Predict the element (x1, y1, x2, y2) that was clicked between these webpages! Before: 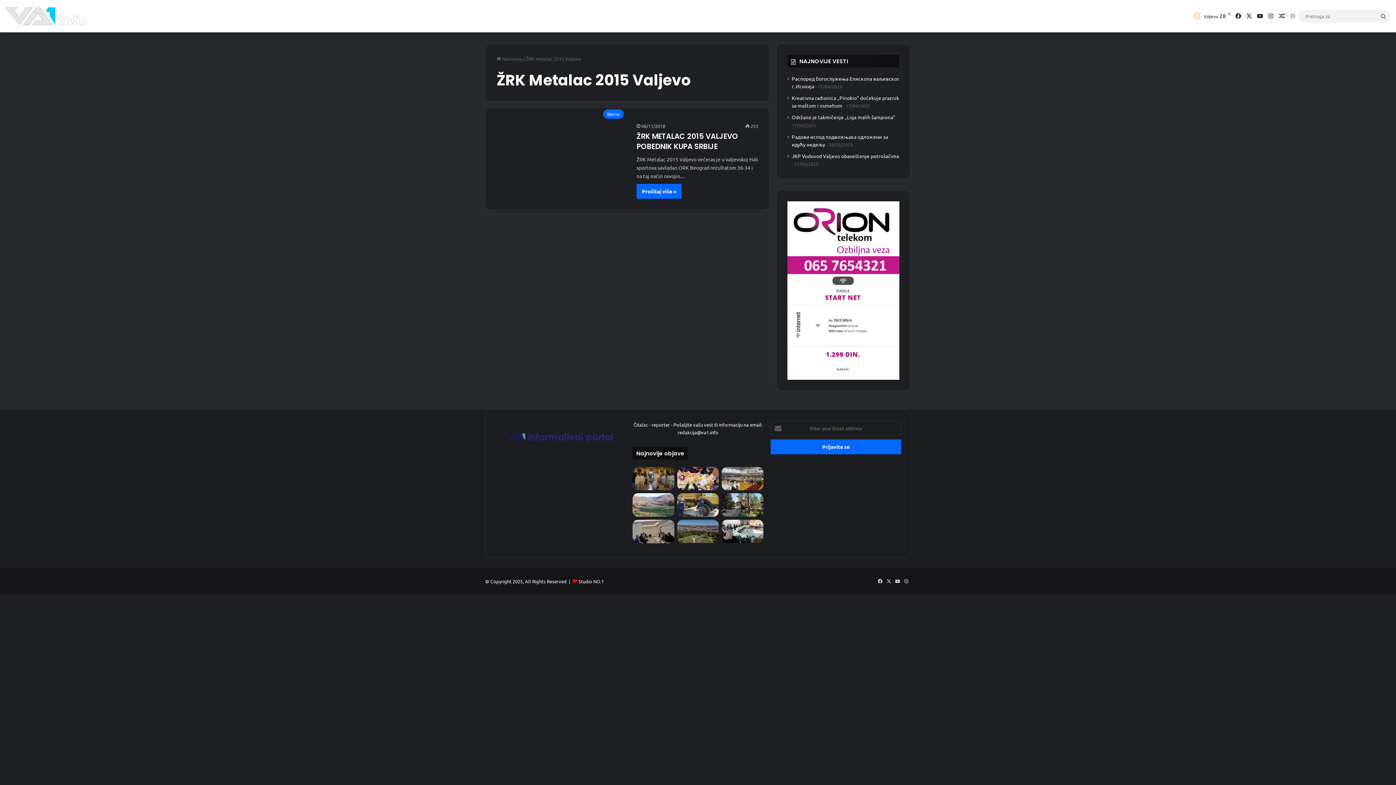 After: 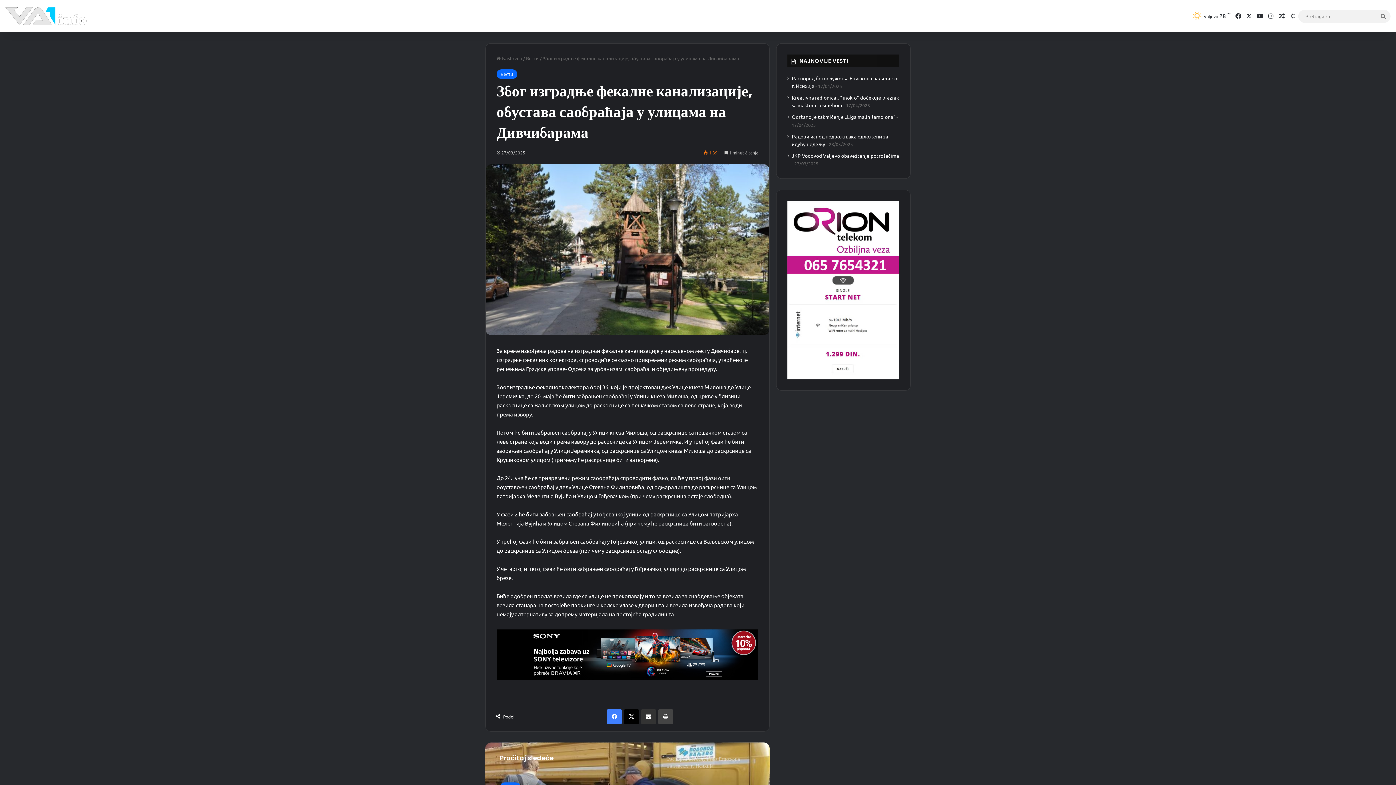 Action: bbox: (721, 493, 763, 517) label: Због изградње фекалне канализације, обустава саобраћаја у улицама на Дивчибарама